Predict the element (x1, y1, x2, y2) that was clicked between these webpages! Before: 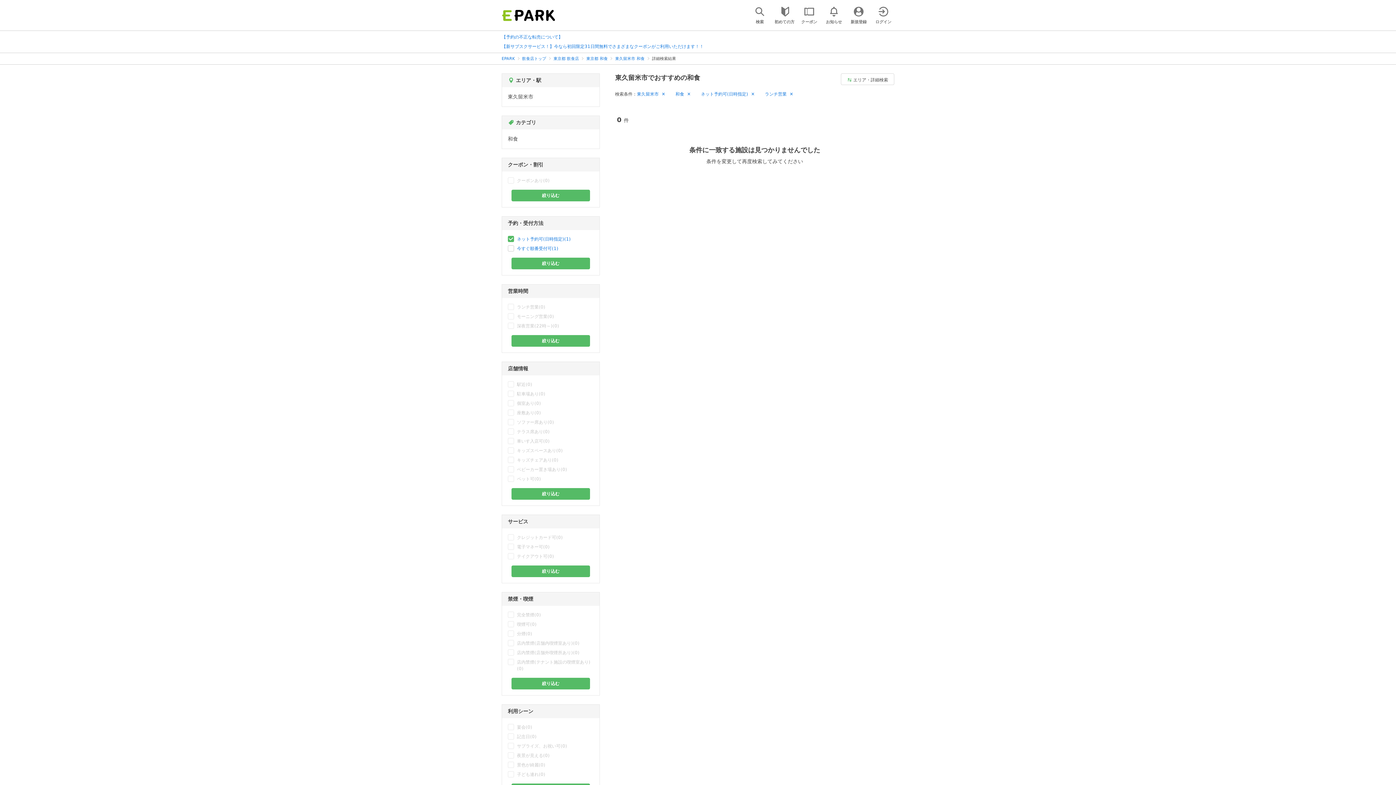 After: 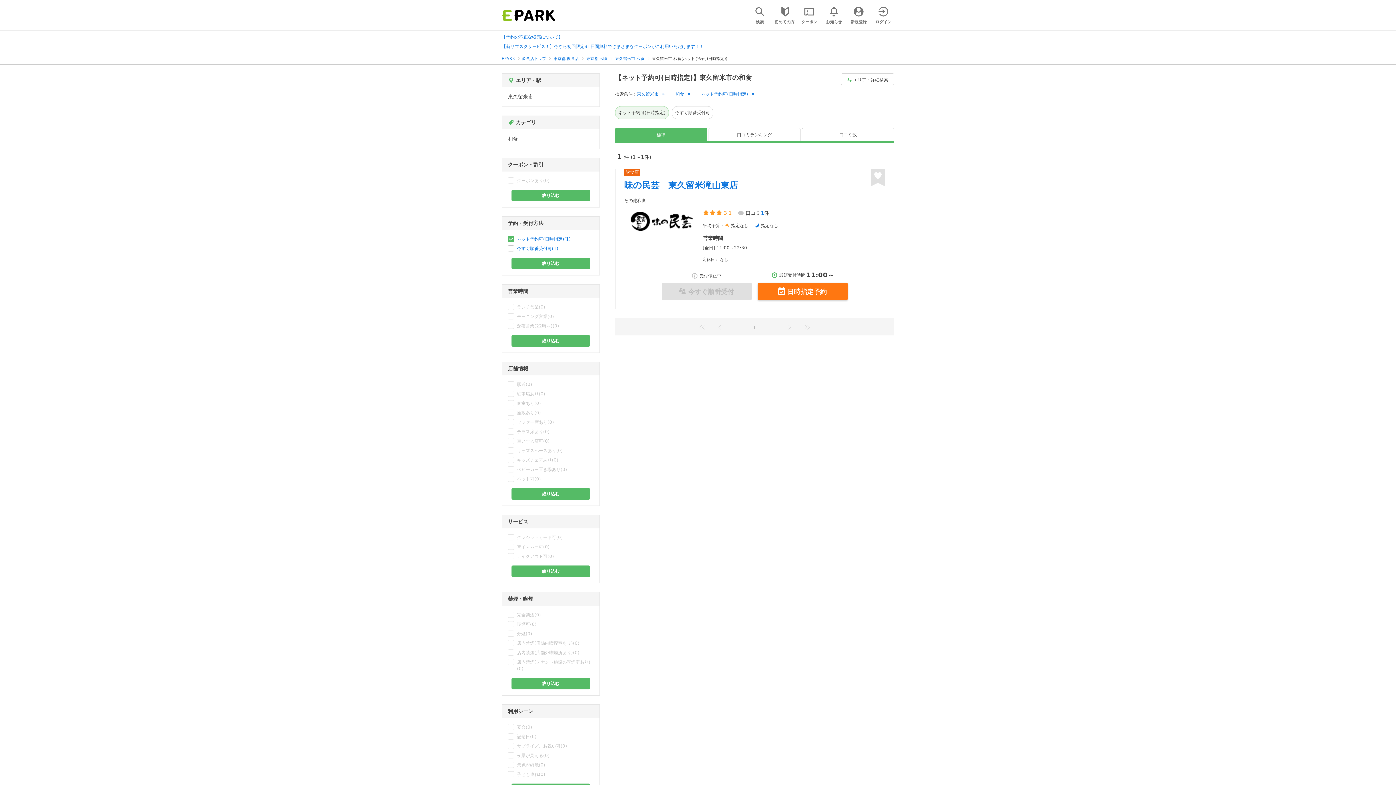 Action: label: 絞り込む bbox: (511, 678, 590, 689)